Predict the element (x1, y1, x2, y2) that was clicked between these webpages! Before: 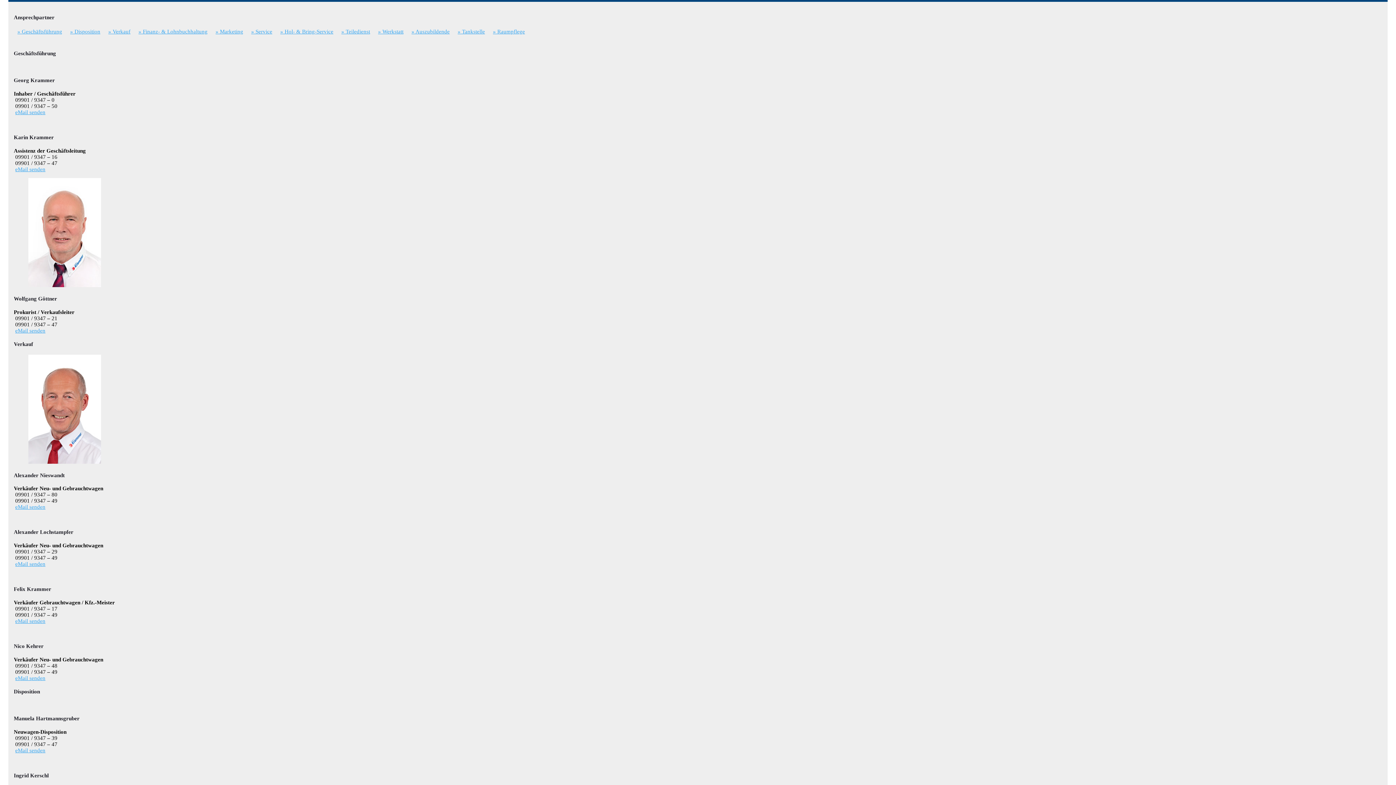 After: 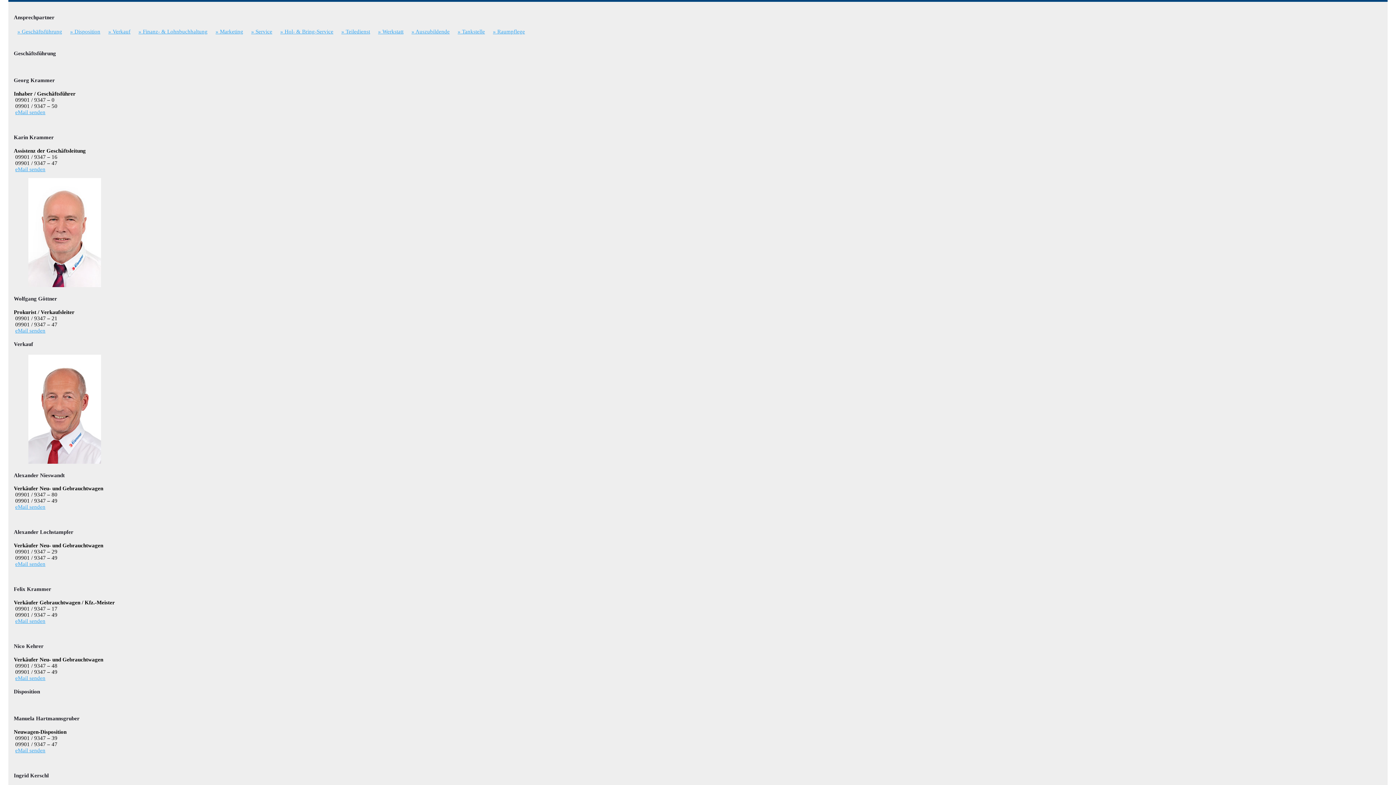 Action: label: eMail senden bbox: (15, 166, 45, 172)